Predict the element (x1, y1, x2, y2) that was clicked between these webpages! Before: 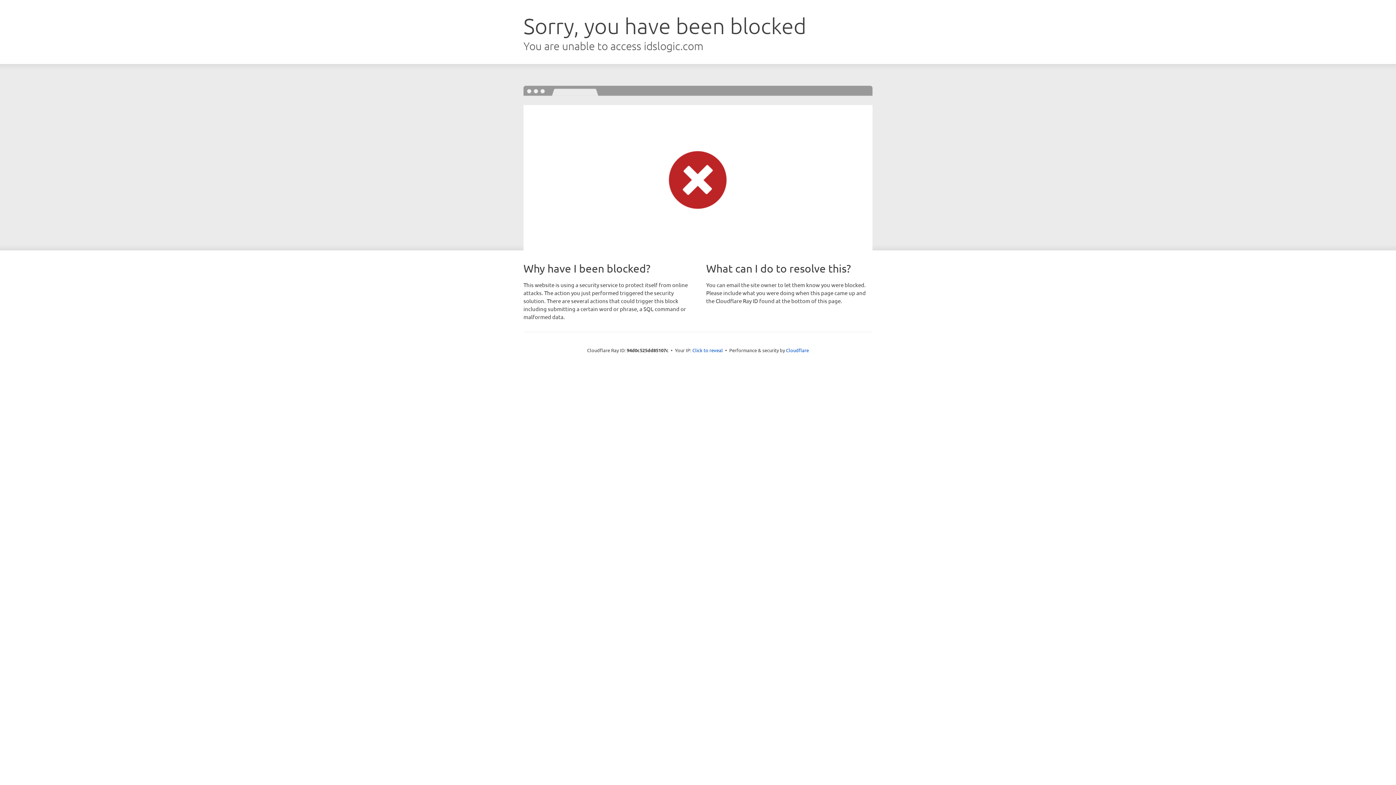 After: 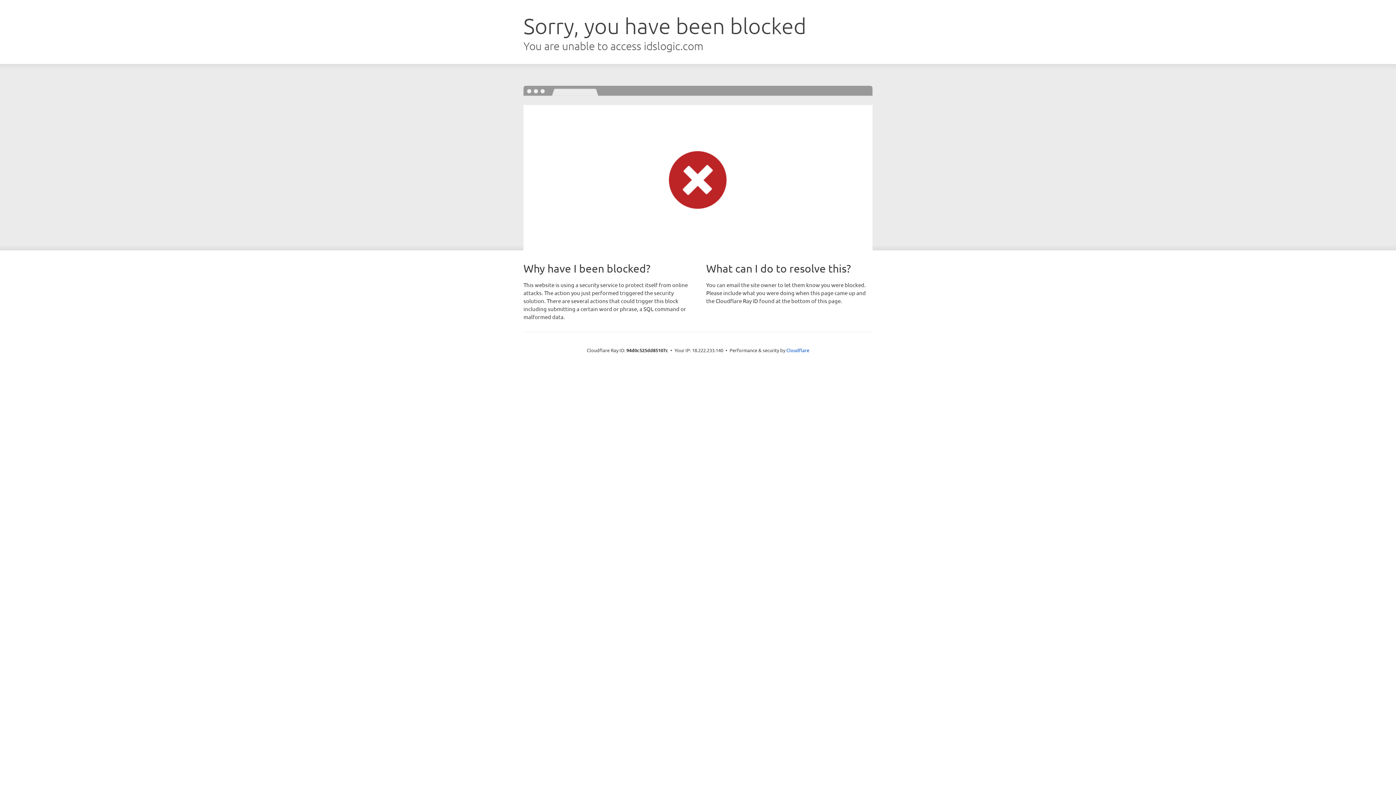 Action: bbox: (692, 346, 723, 353) label: Click to reveal